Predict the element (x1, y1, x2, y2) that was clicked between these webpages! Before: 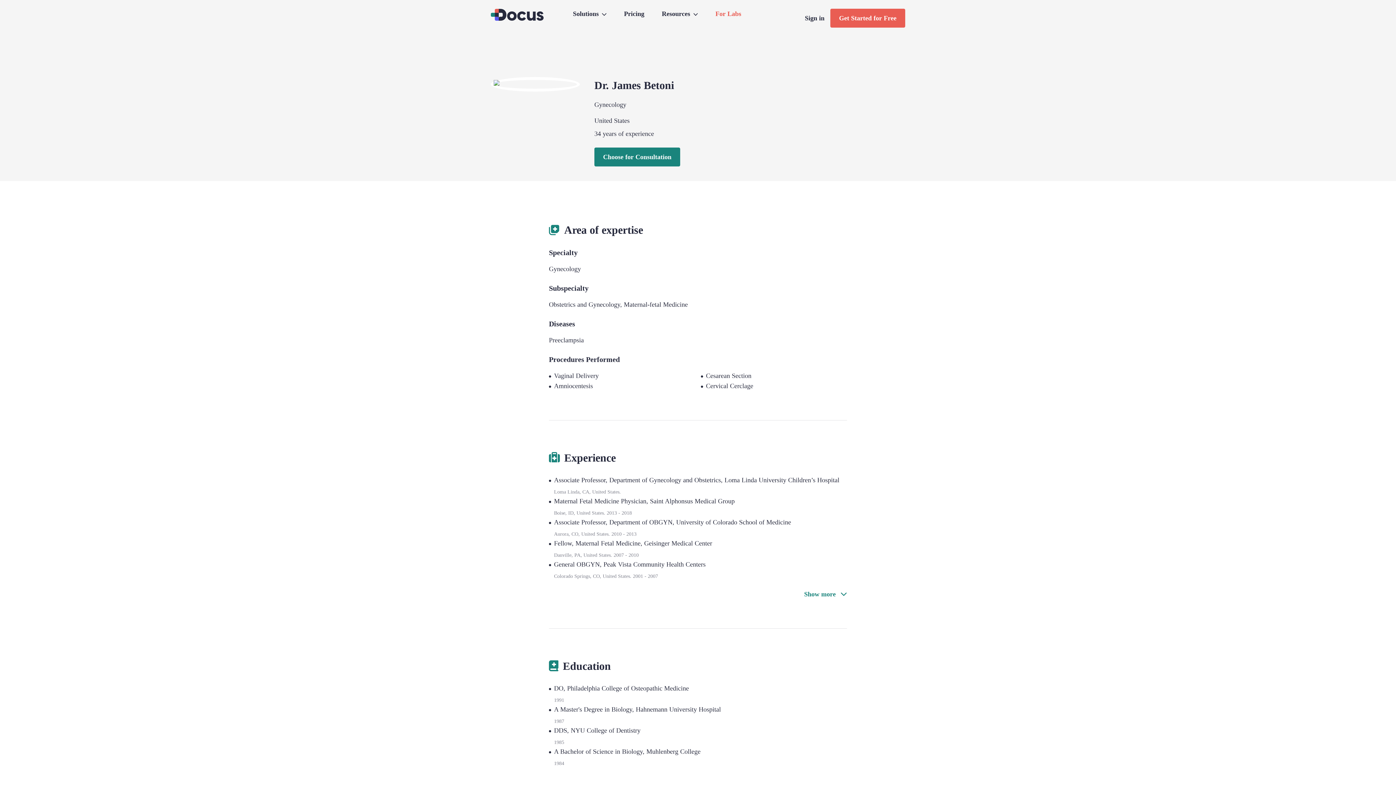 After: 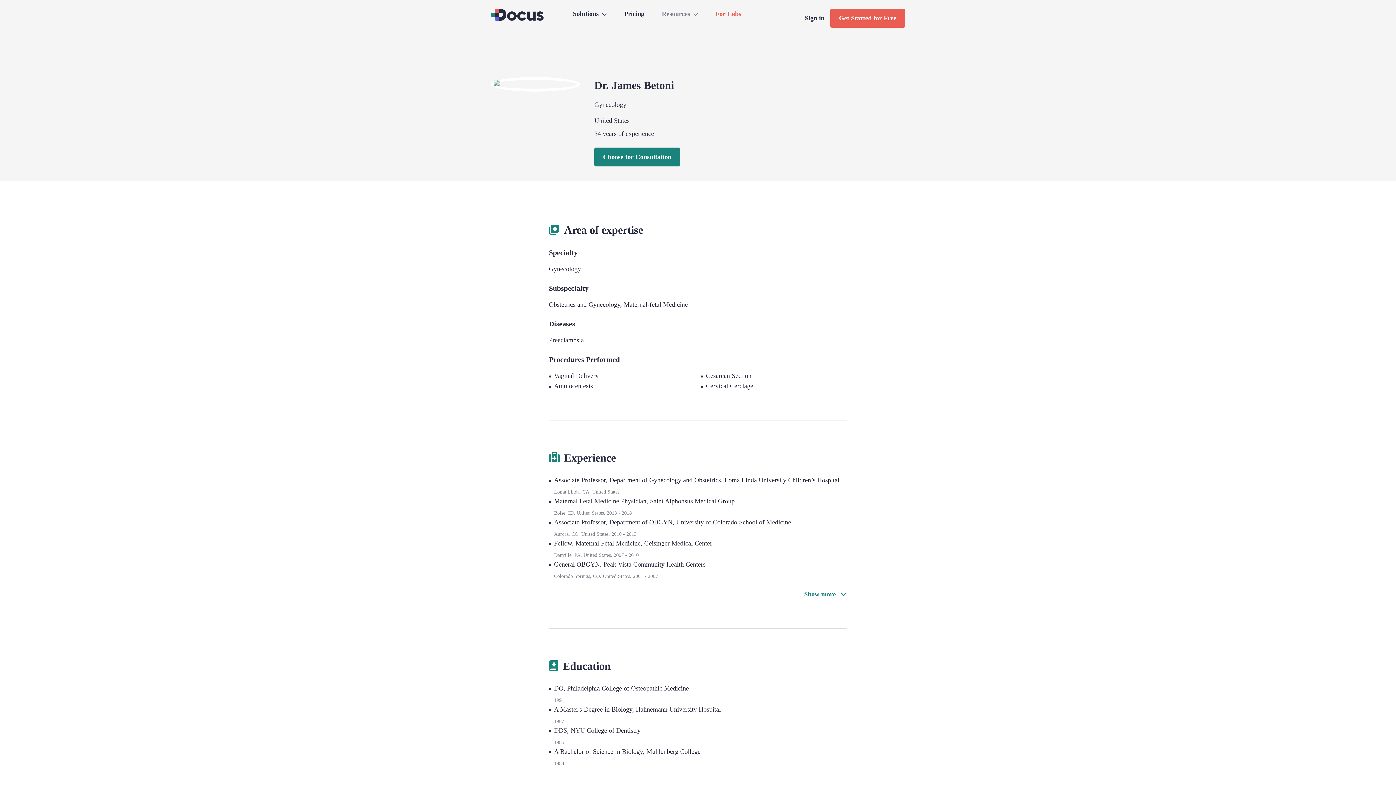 Action: label: Resources bbox: (662, 8, 698, 18)